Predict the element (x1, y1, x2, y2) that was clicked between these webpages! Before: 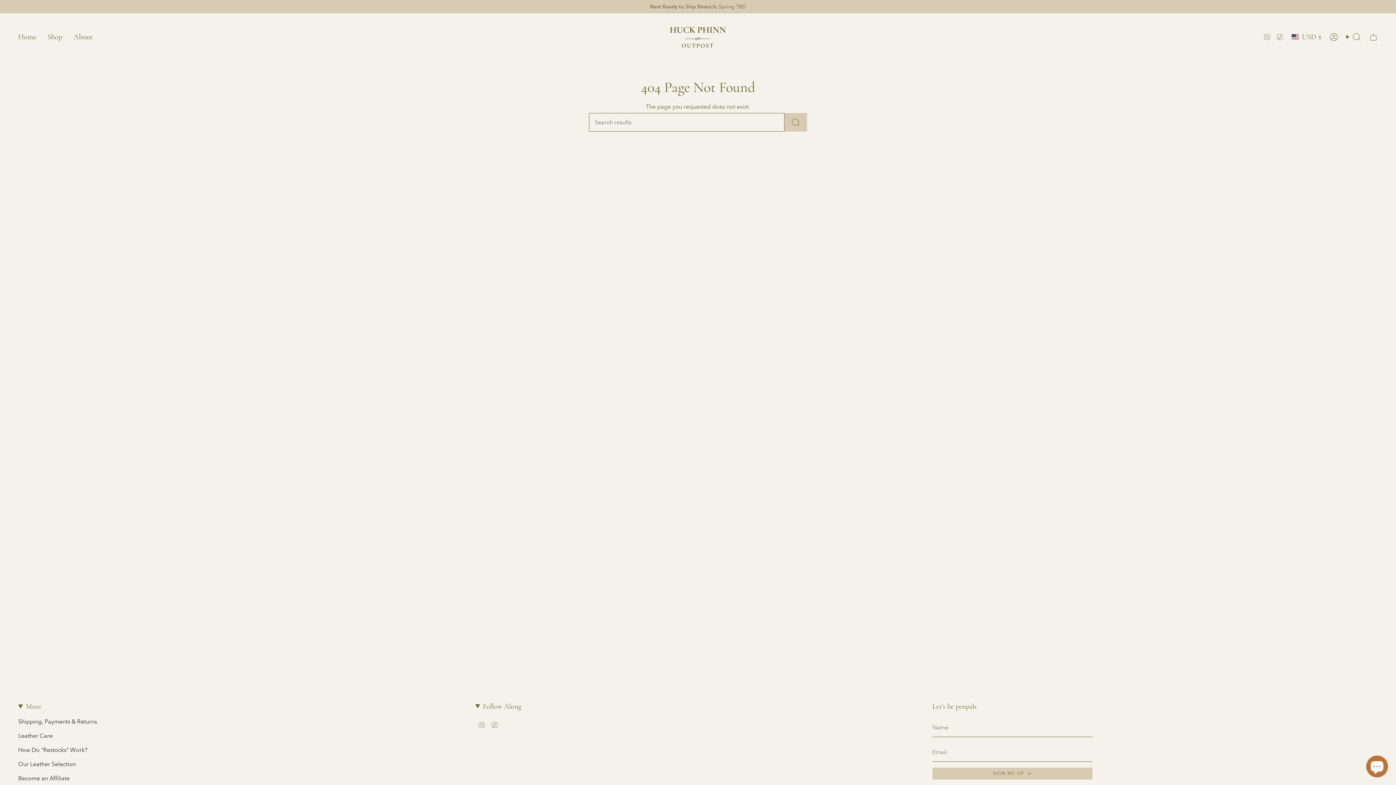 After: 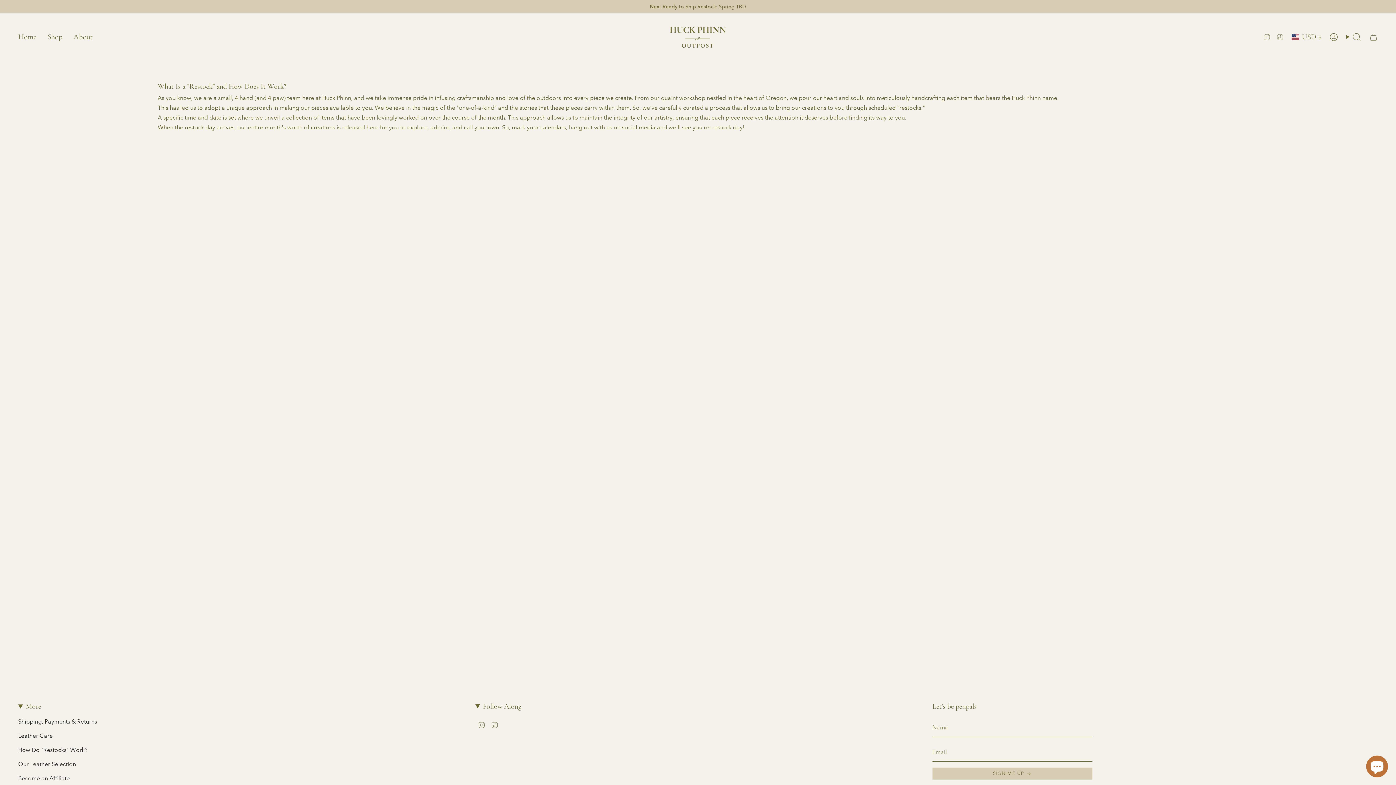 Action: label: How Do "Restocks" Work? bbox: (18, 746, 87, 753)